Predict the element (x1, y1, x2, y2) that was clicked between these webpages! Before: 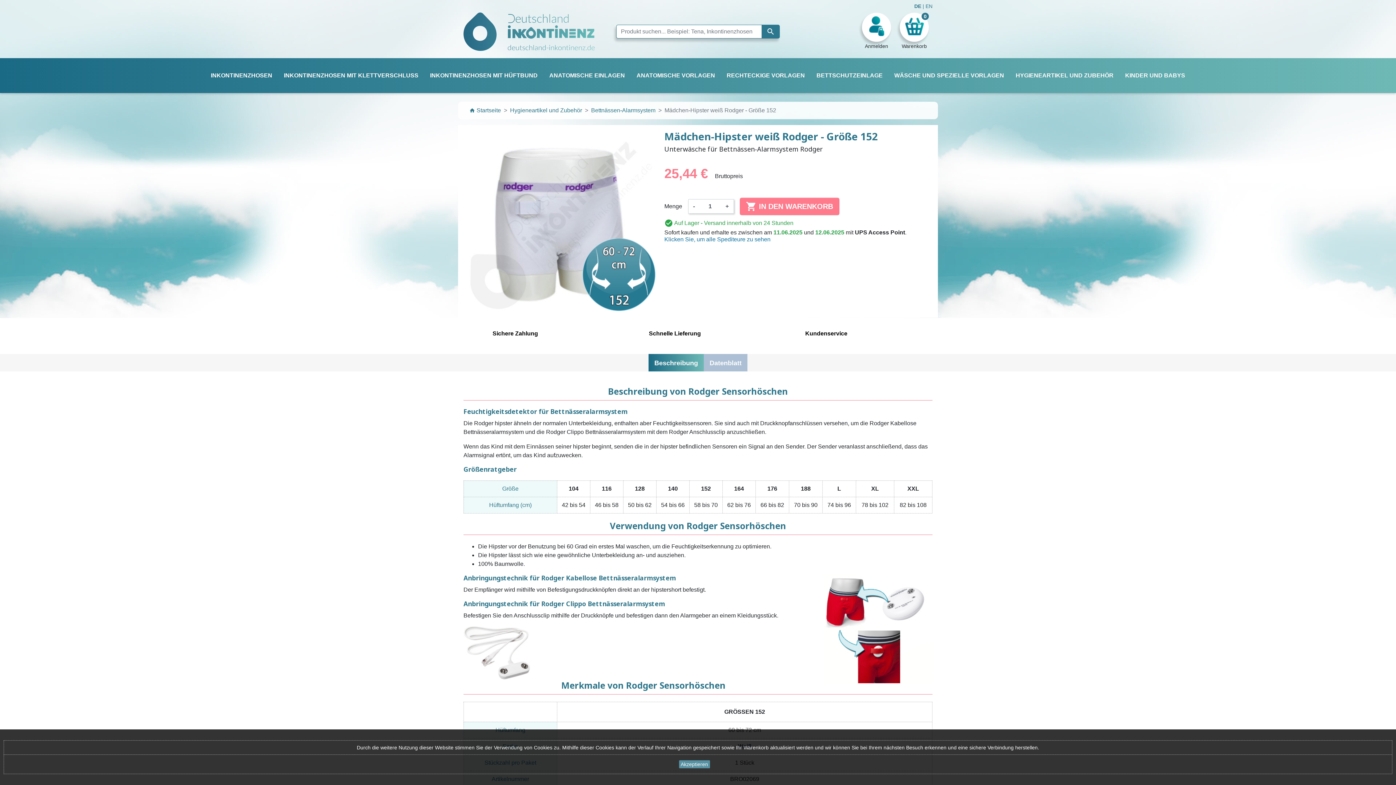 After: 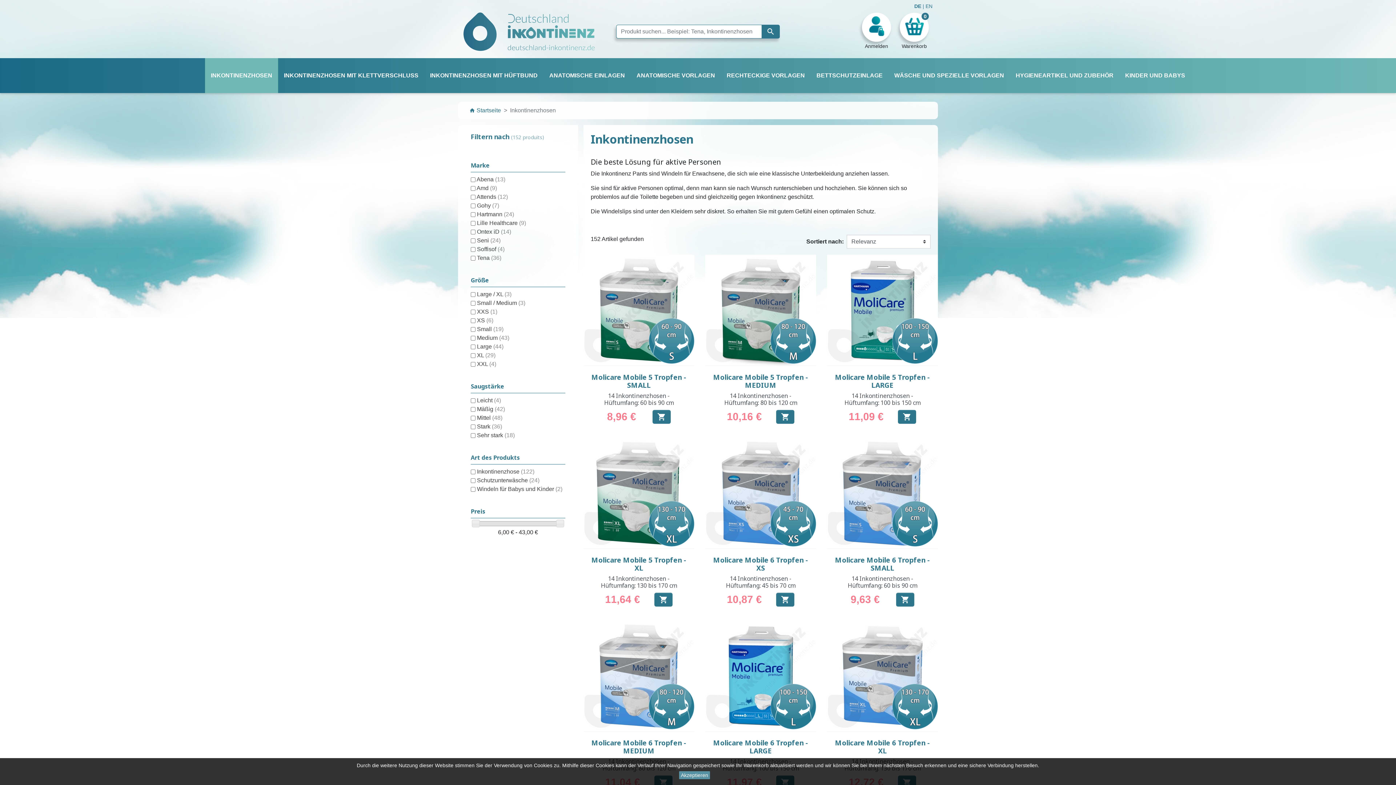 Action: label: INKONTINENZHOSEN bbox: (205, 63, 278, 87)